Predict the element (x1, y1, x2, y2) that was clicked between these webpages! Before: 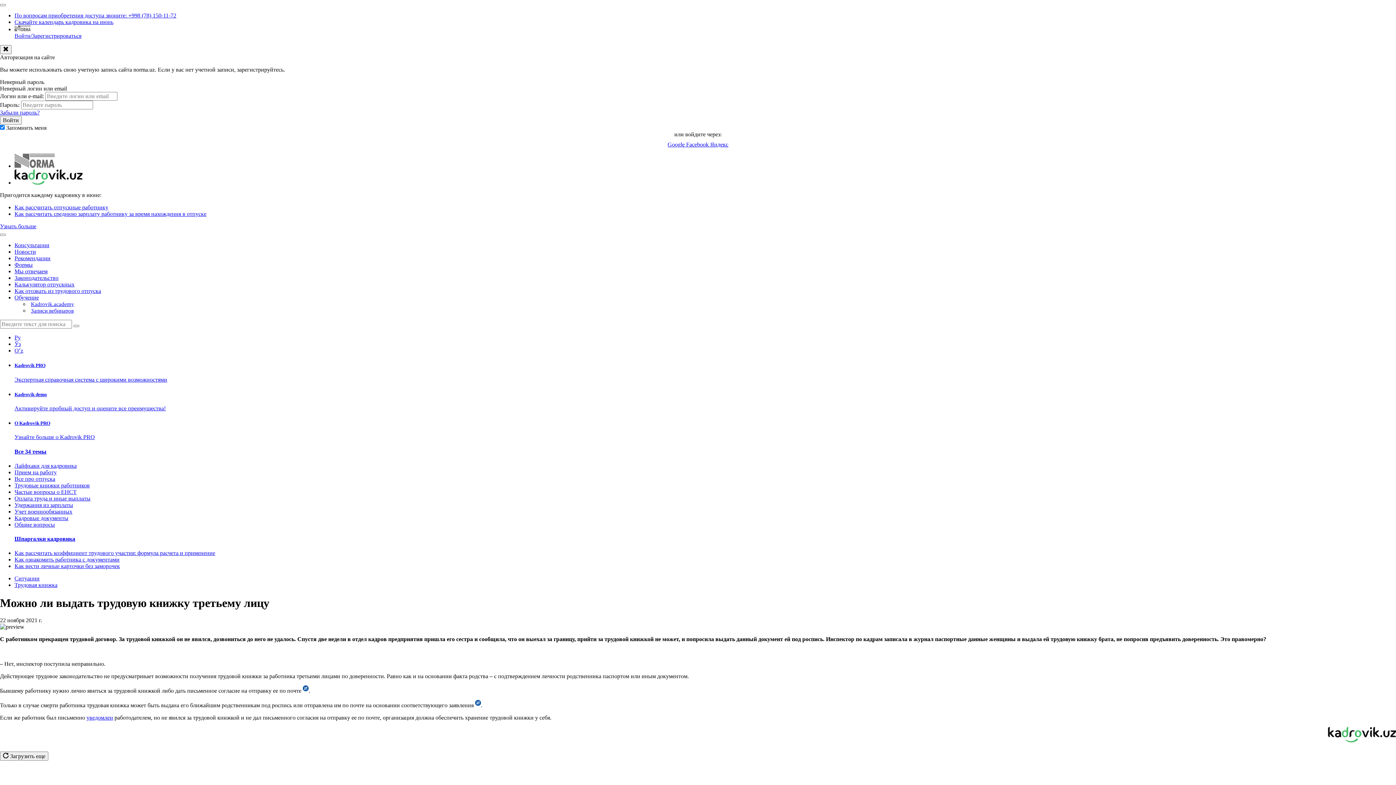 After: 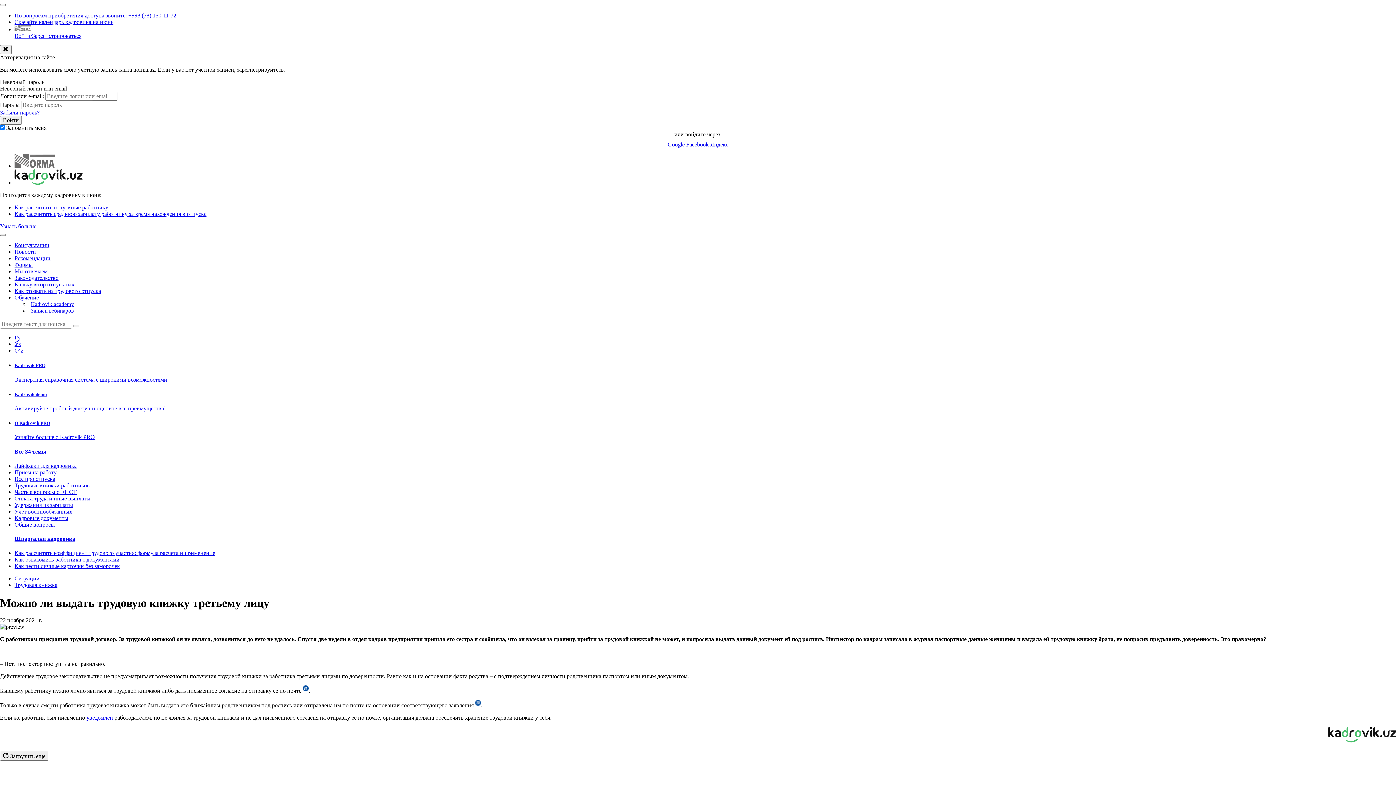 Action: bbox: (14, 462, 76, 469) label: Лайфхаки для кадровика